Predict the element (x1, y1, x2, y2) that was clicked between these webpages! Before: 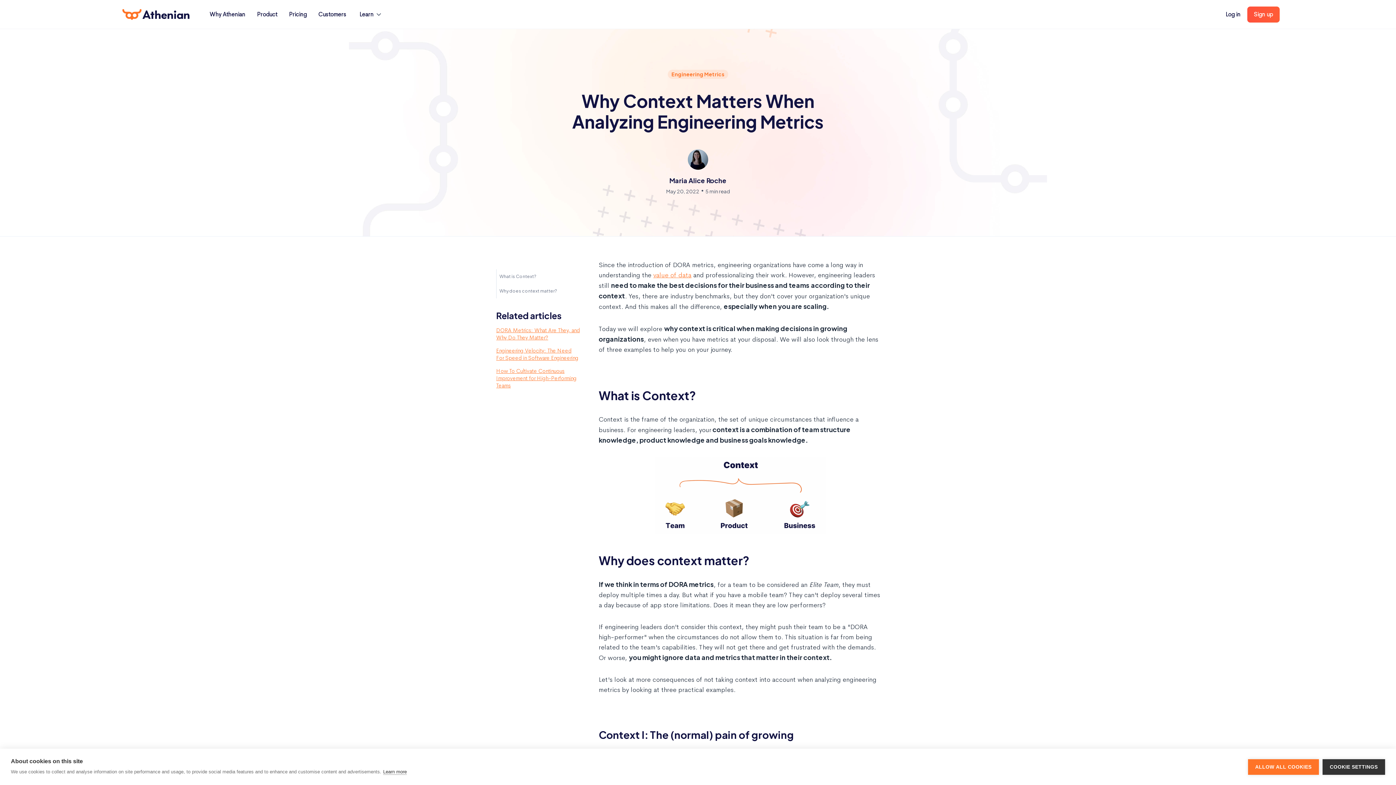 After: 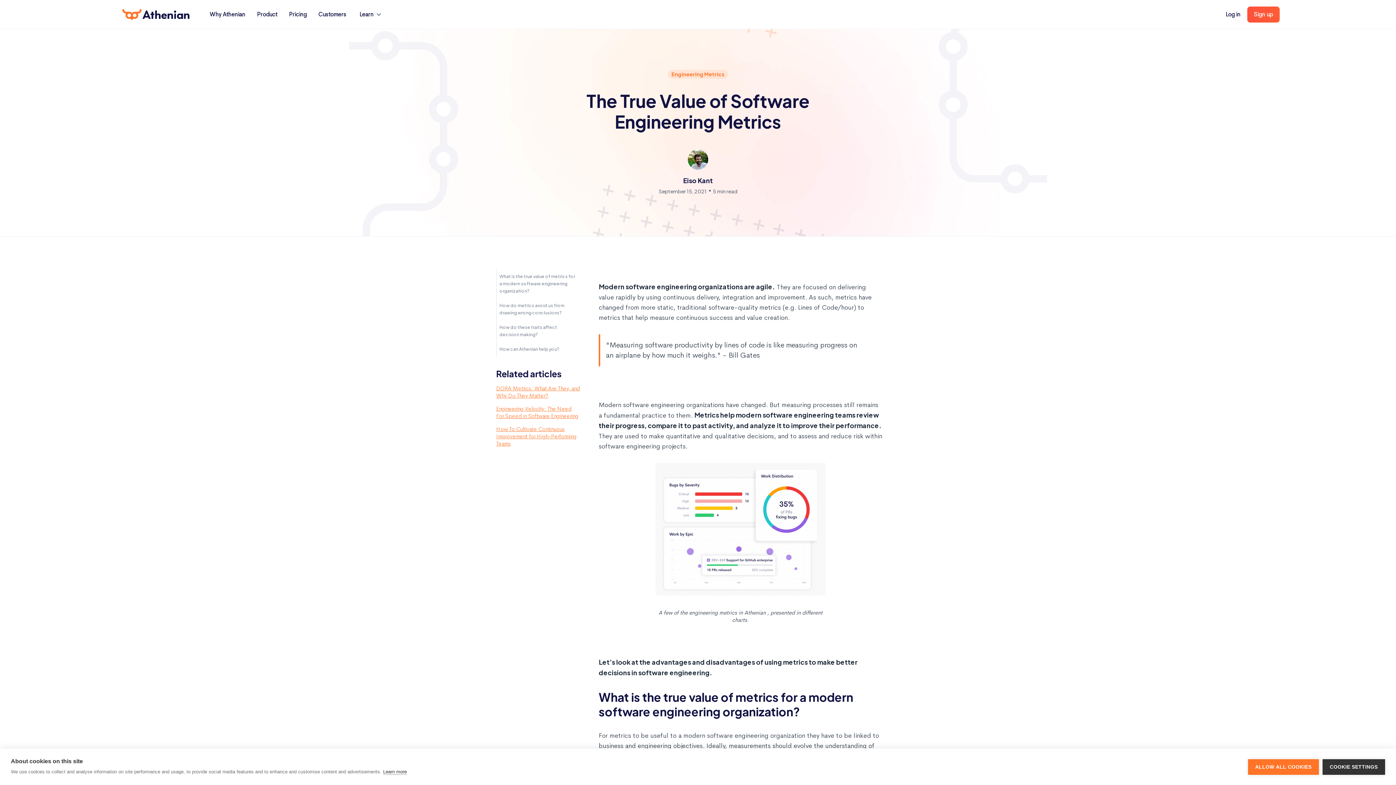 Action: label: value of data bbox: (653, 271, 691, 279)